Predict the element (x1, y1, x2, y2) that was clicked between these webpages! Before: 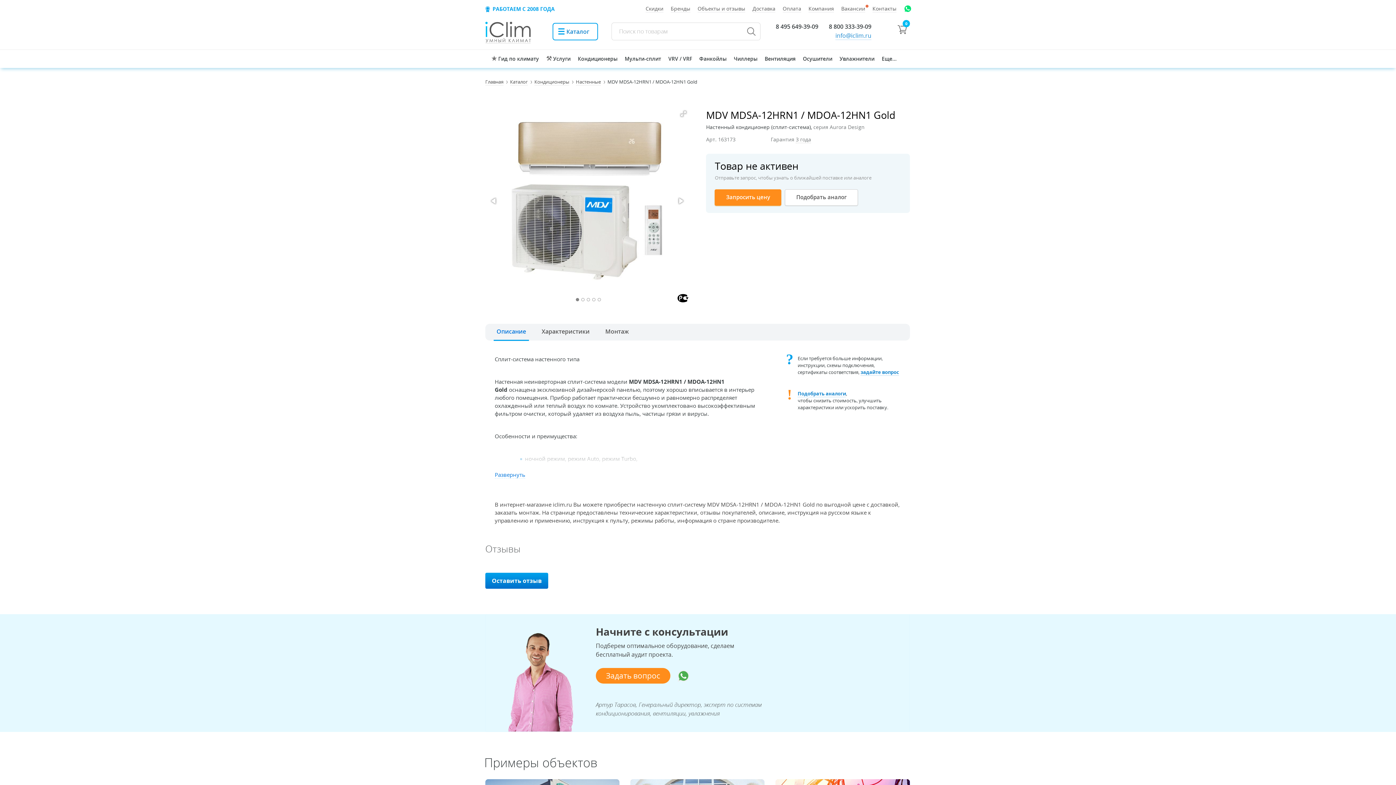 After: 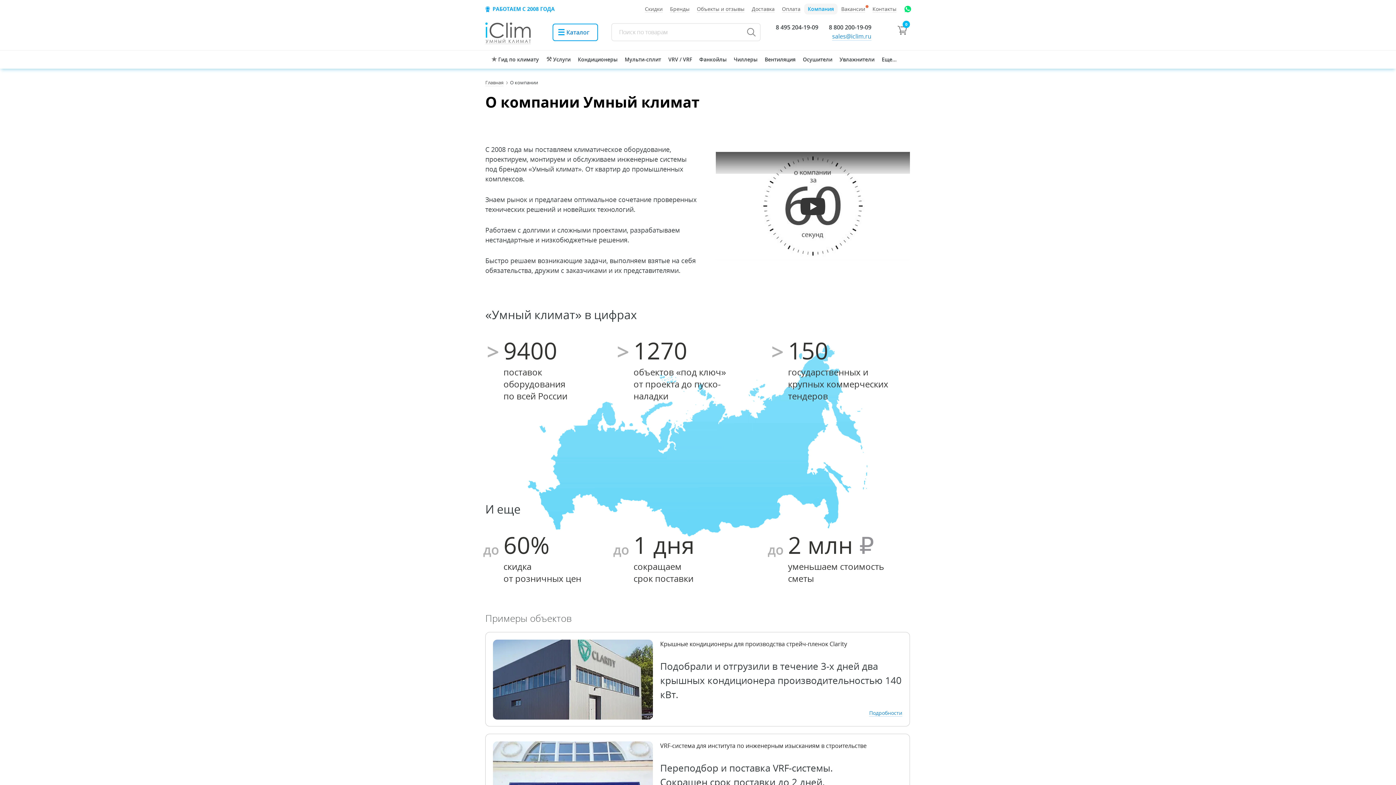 Action: bbox: (492, 5, 554, 12) label: РАБОТАЕМ С 2008 ГОДА